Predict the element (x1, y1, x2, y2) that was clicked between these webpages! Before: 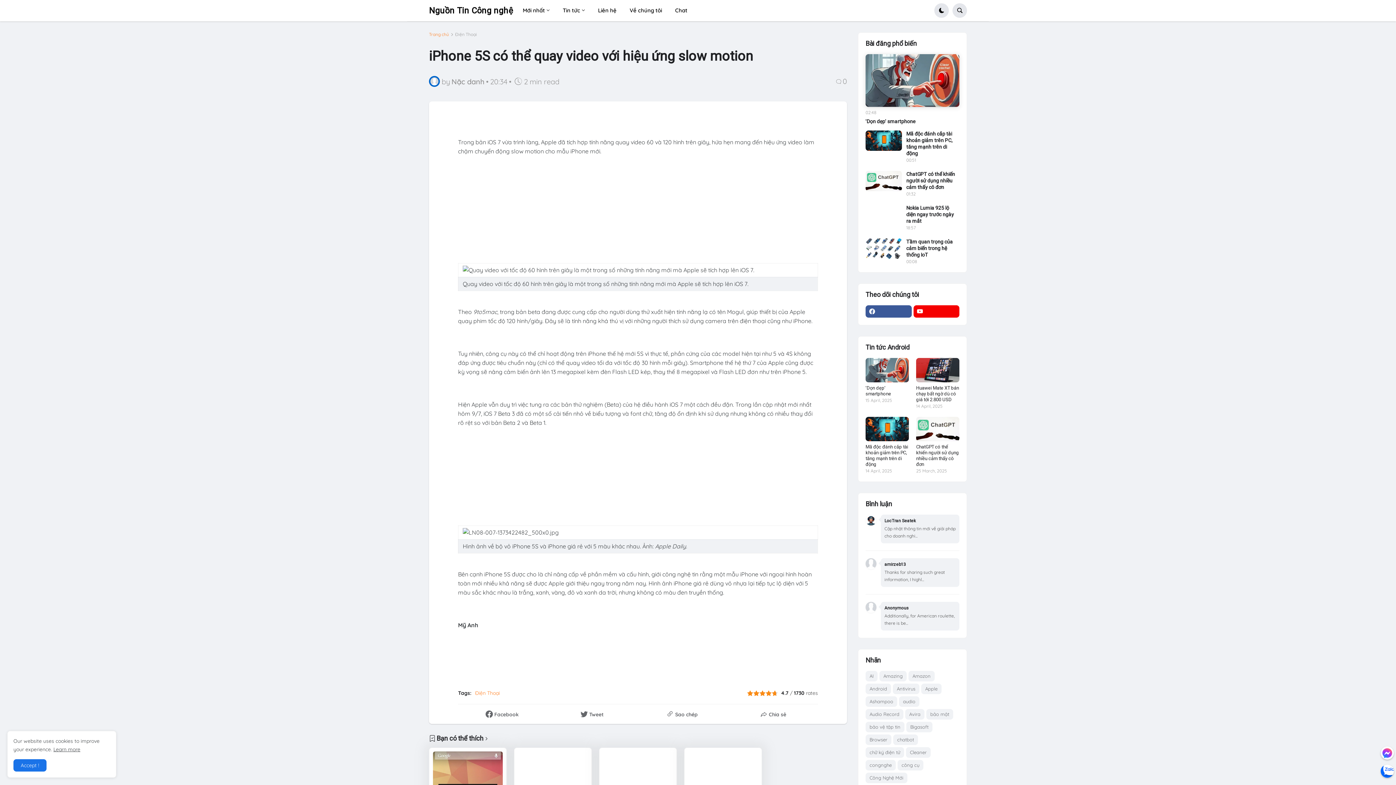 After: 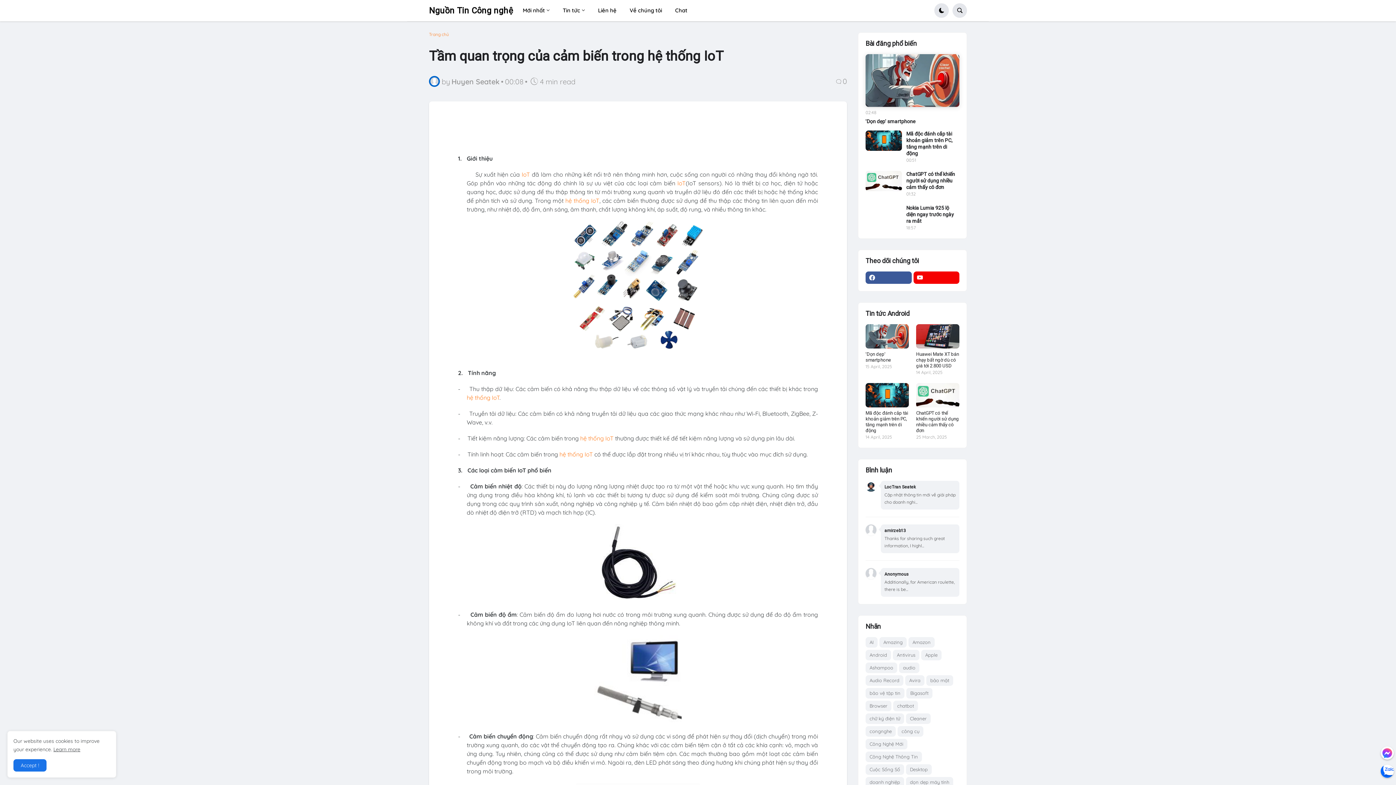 Action: bbox: (865, 238, 902, 259)